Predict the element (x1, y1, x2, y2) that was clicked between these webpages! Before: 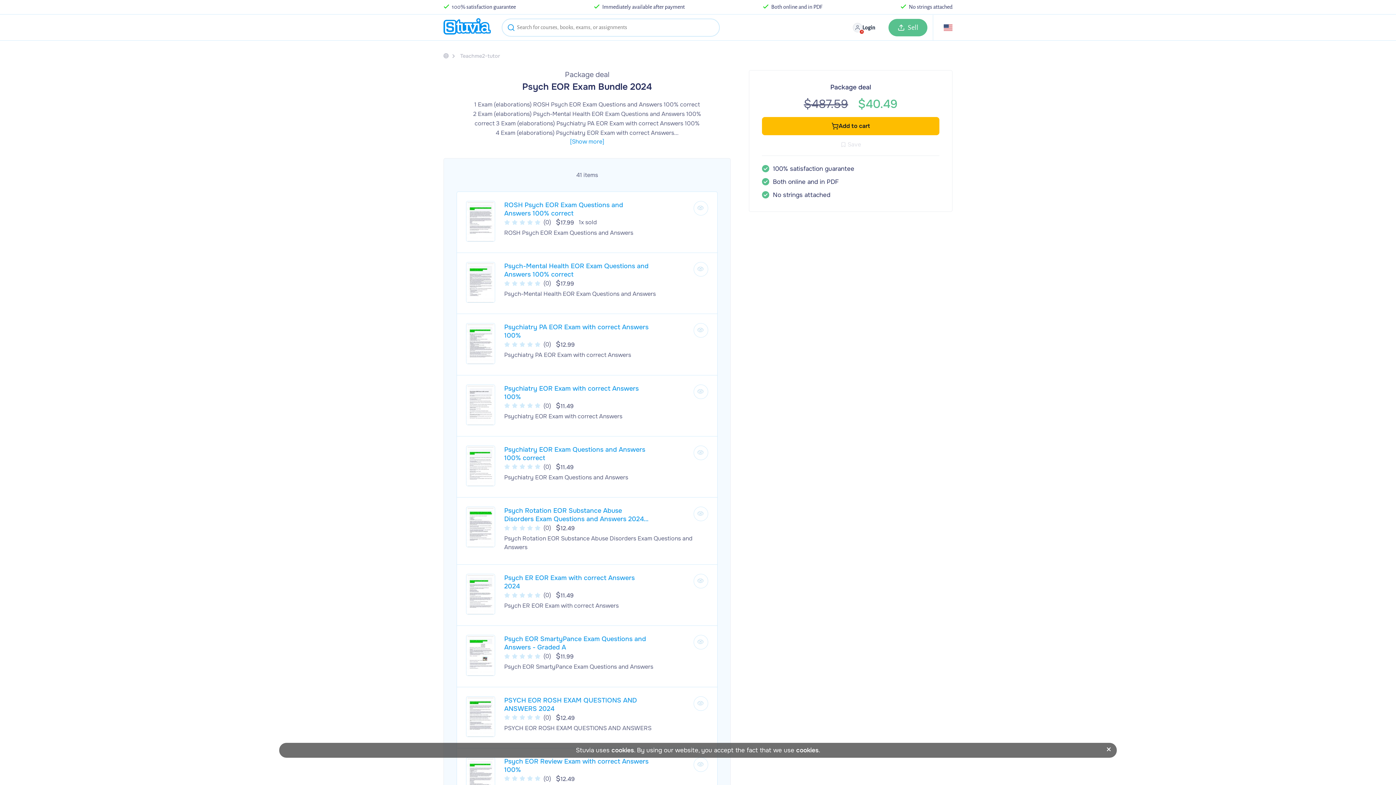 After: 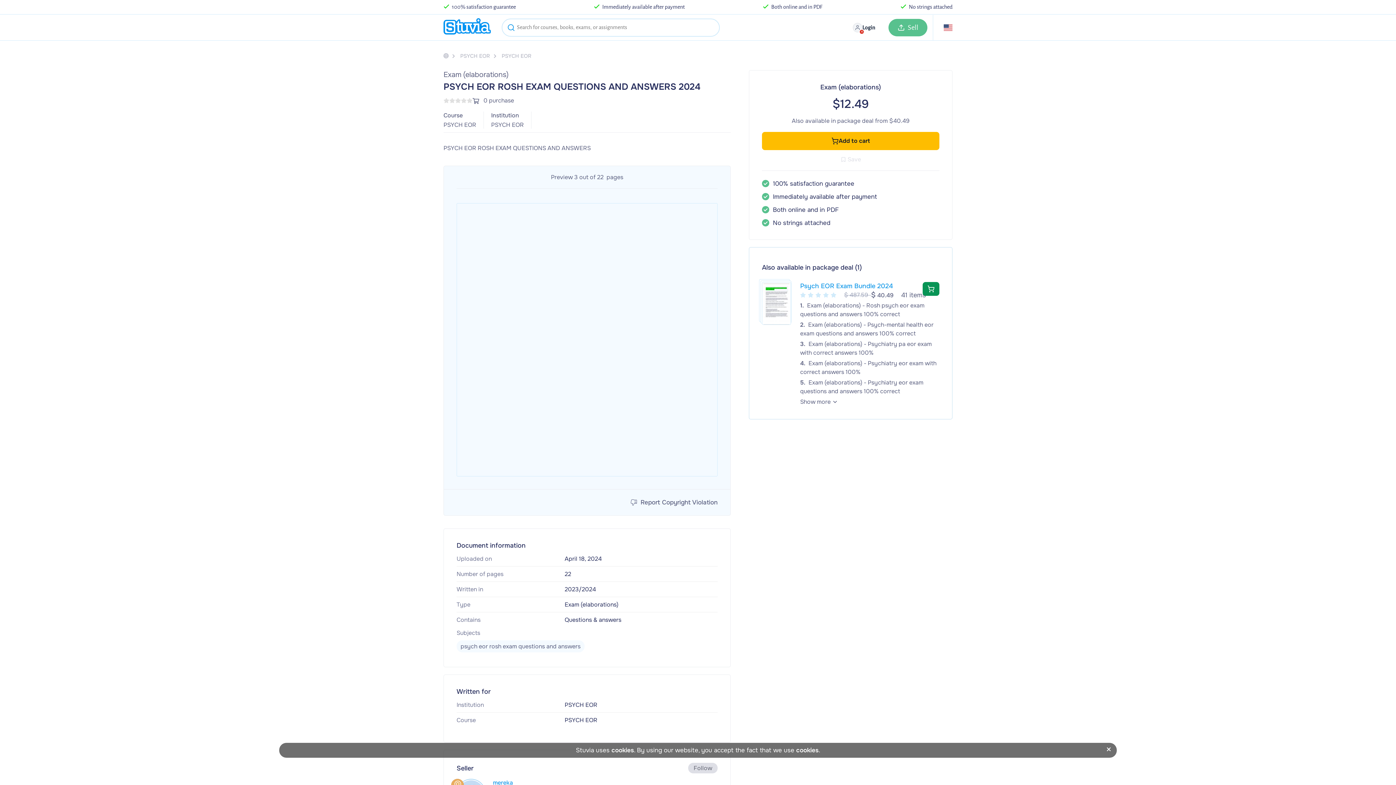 Action: bbox: (466, 696, 495, 739)